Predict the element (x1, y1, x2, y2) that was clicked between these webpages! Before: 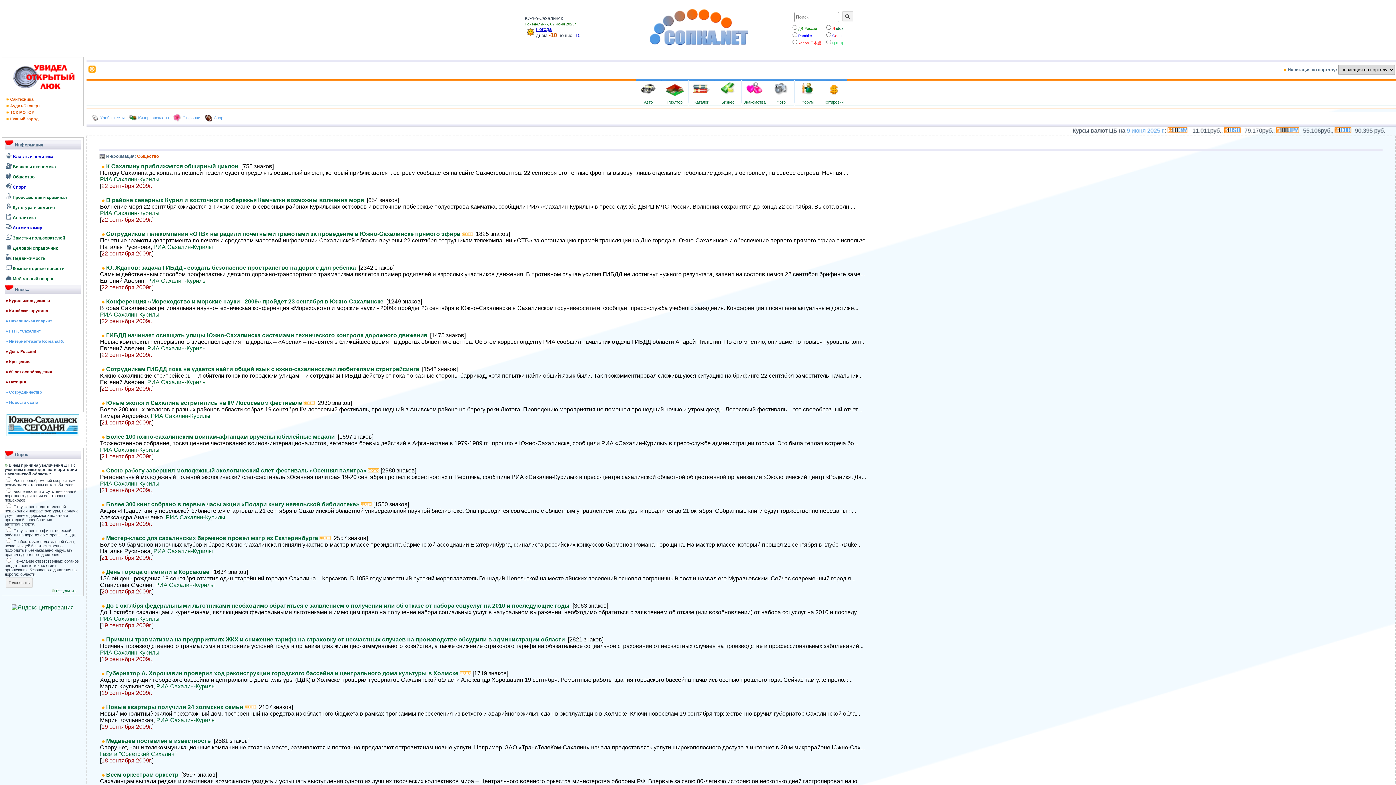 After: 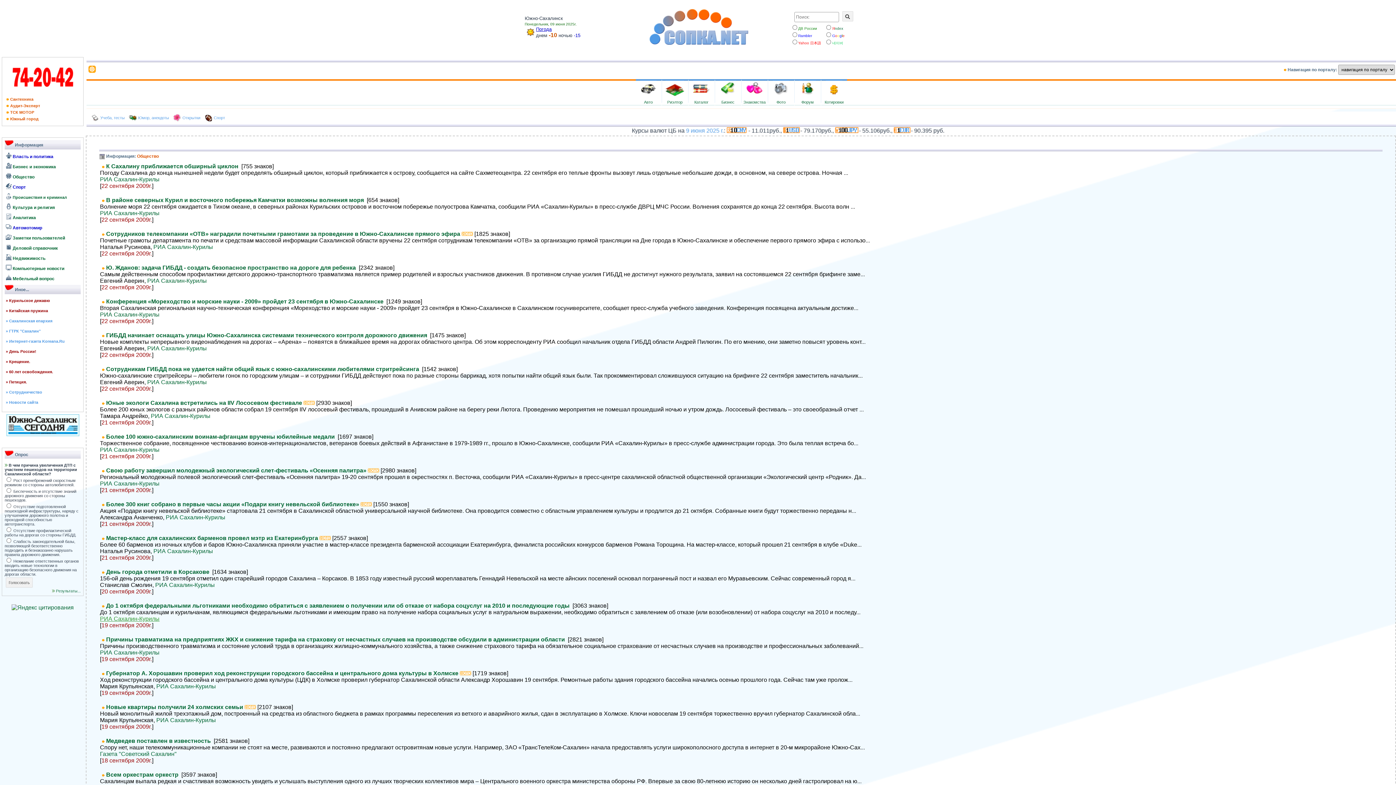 Action: bbox: (100, 616, 159, 622) label: РИА Сахалин-Курилы